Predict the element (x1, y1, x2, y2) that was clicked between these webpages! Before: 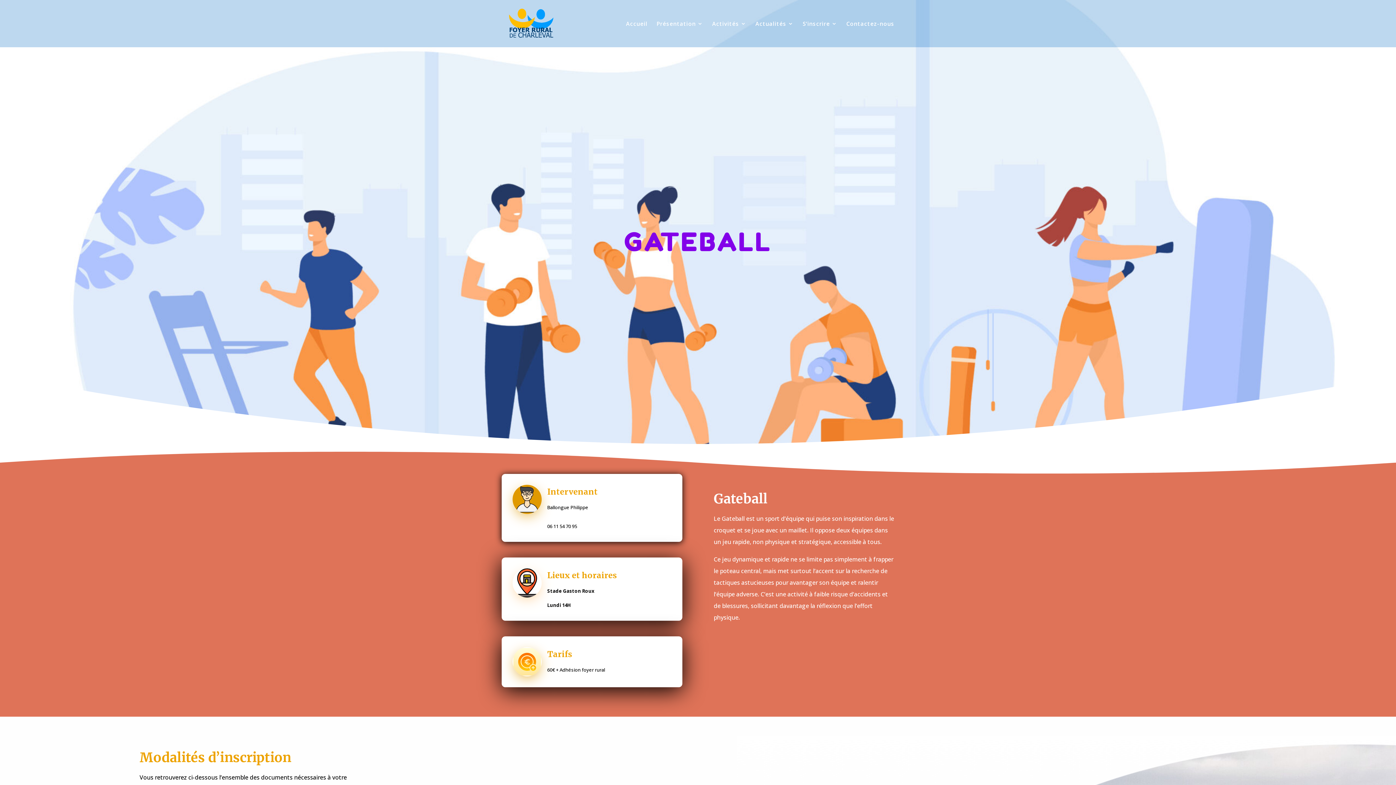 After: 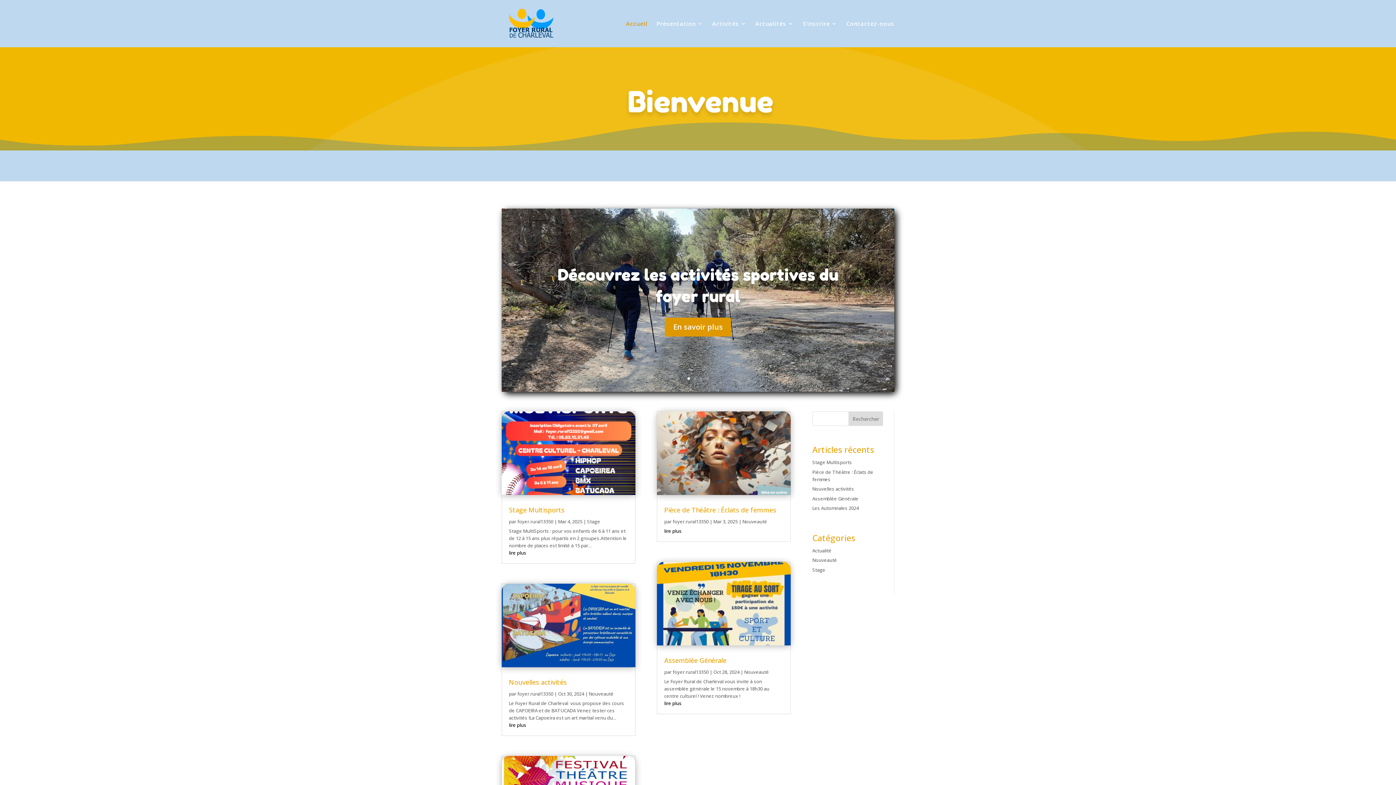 Action: bbox: (502, 19, 565, 26)